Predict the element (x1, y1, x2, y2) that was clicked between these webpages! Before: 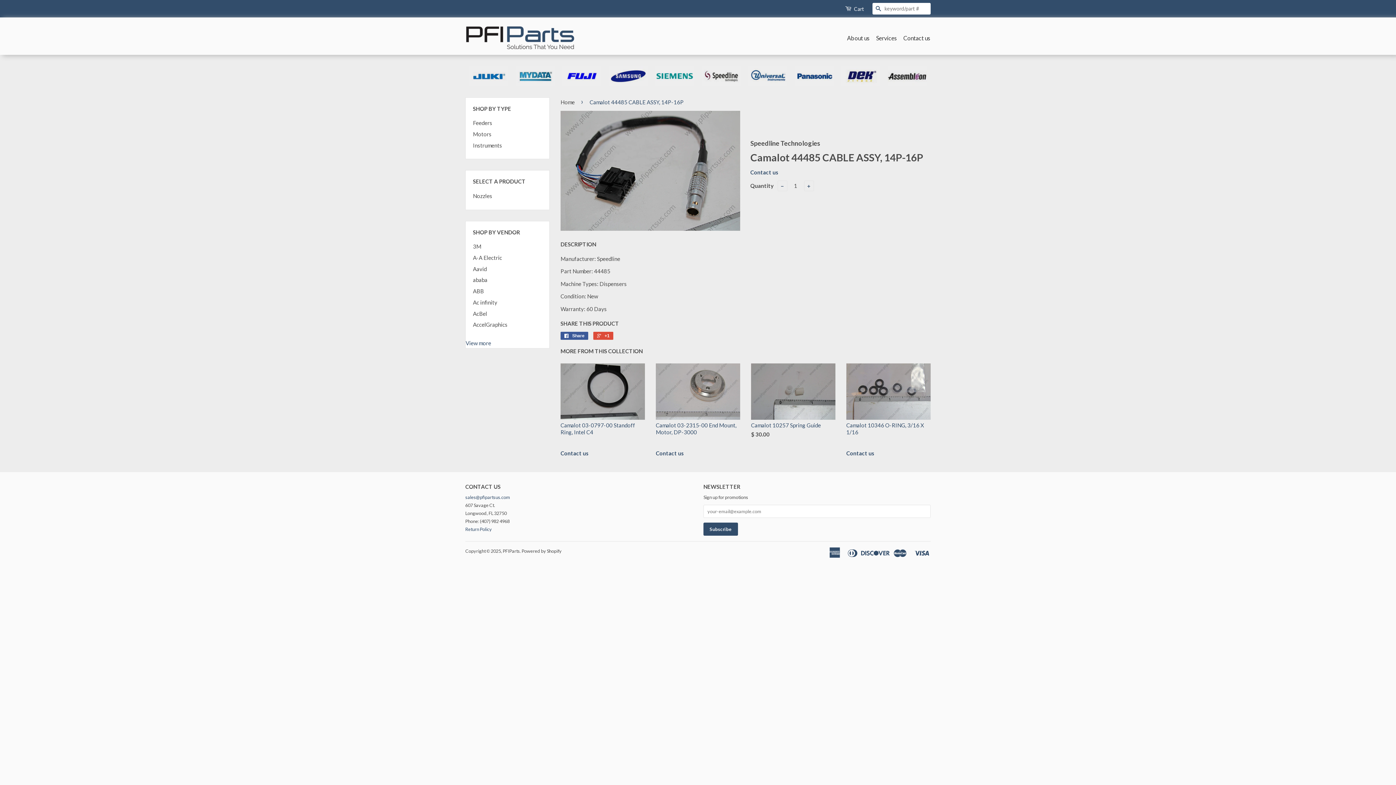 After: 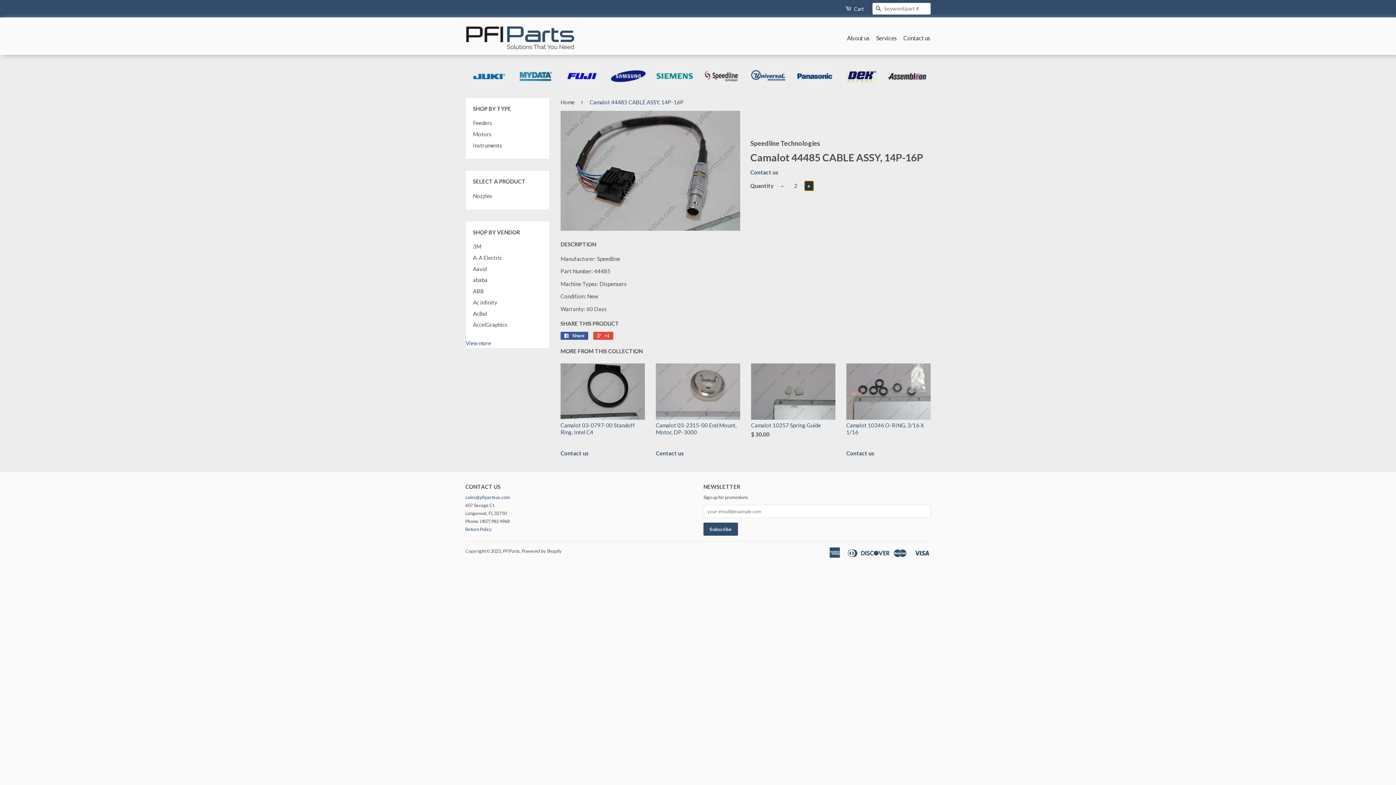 Action: bbox: (804, 180, 814, 191) label: +